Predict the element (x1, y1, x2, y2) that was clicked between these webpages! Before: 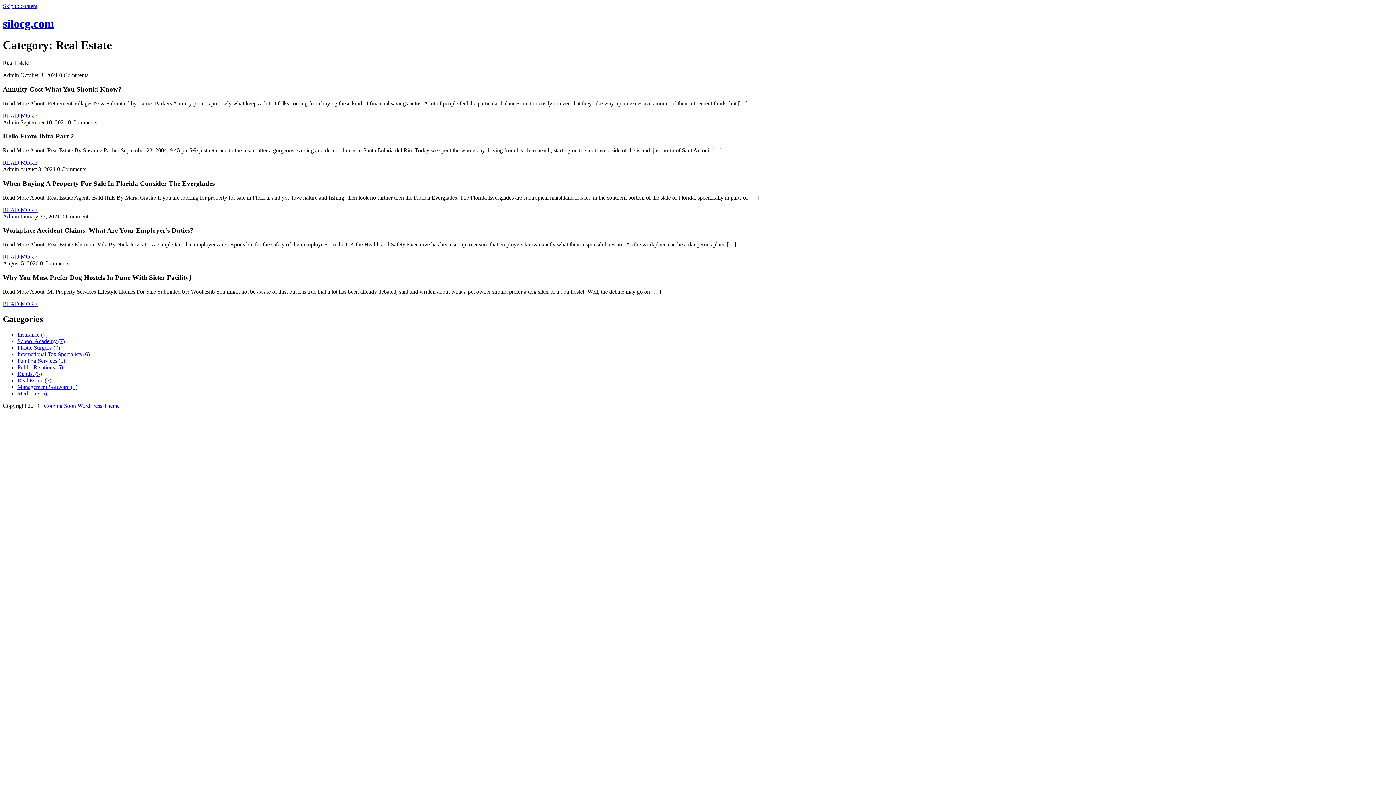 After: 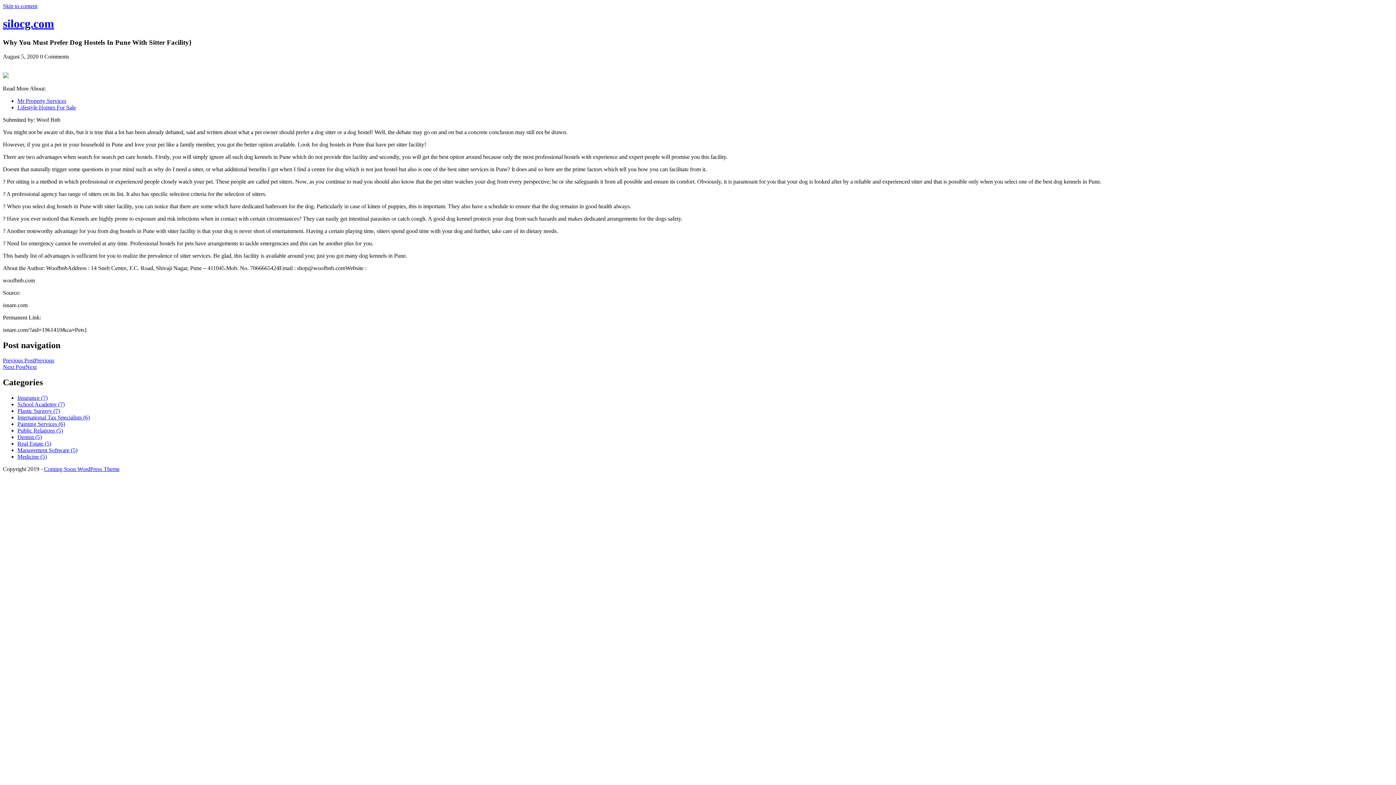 Action: bbox: (2, 300, 37, 307) label: READ MORE